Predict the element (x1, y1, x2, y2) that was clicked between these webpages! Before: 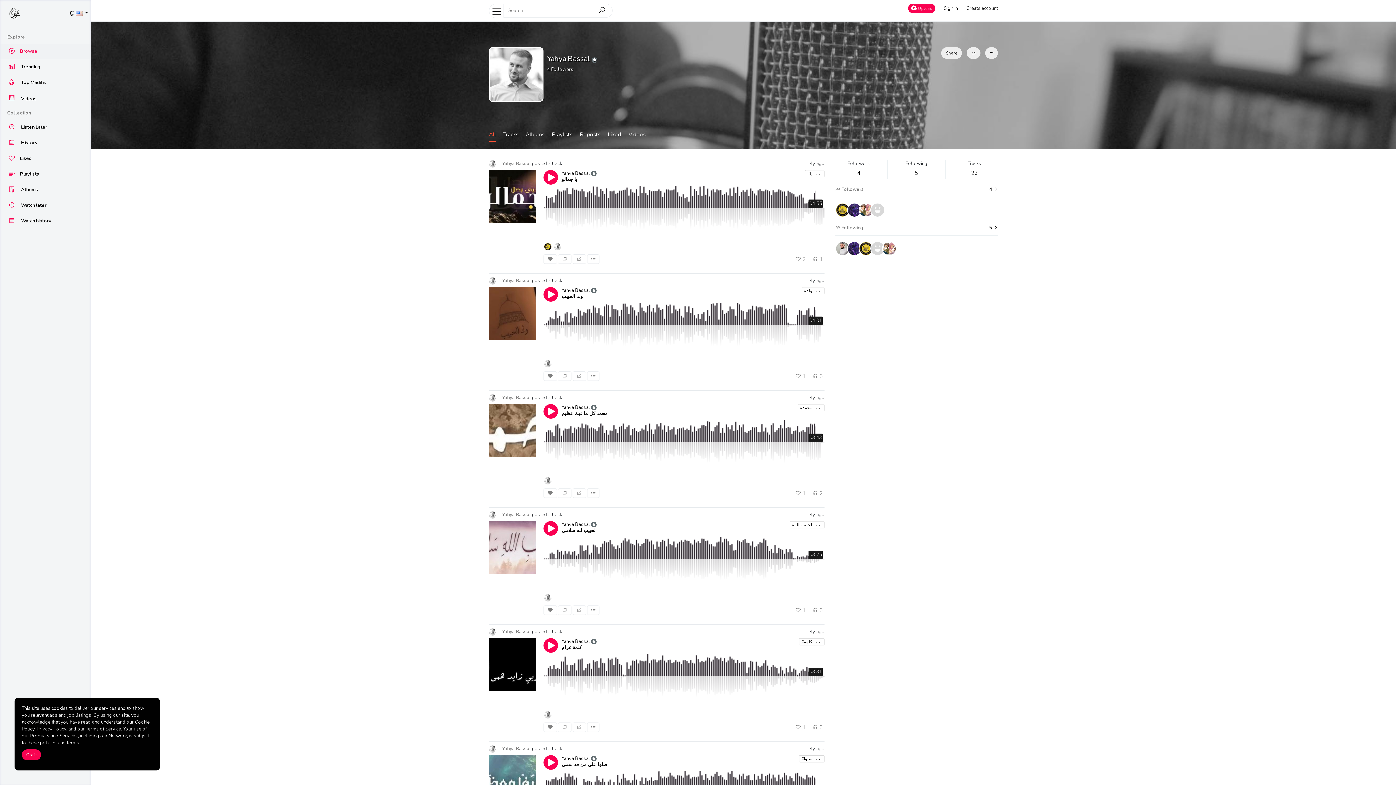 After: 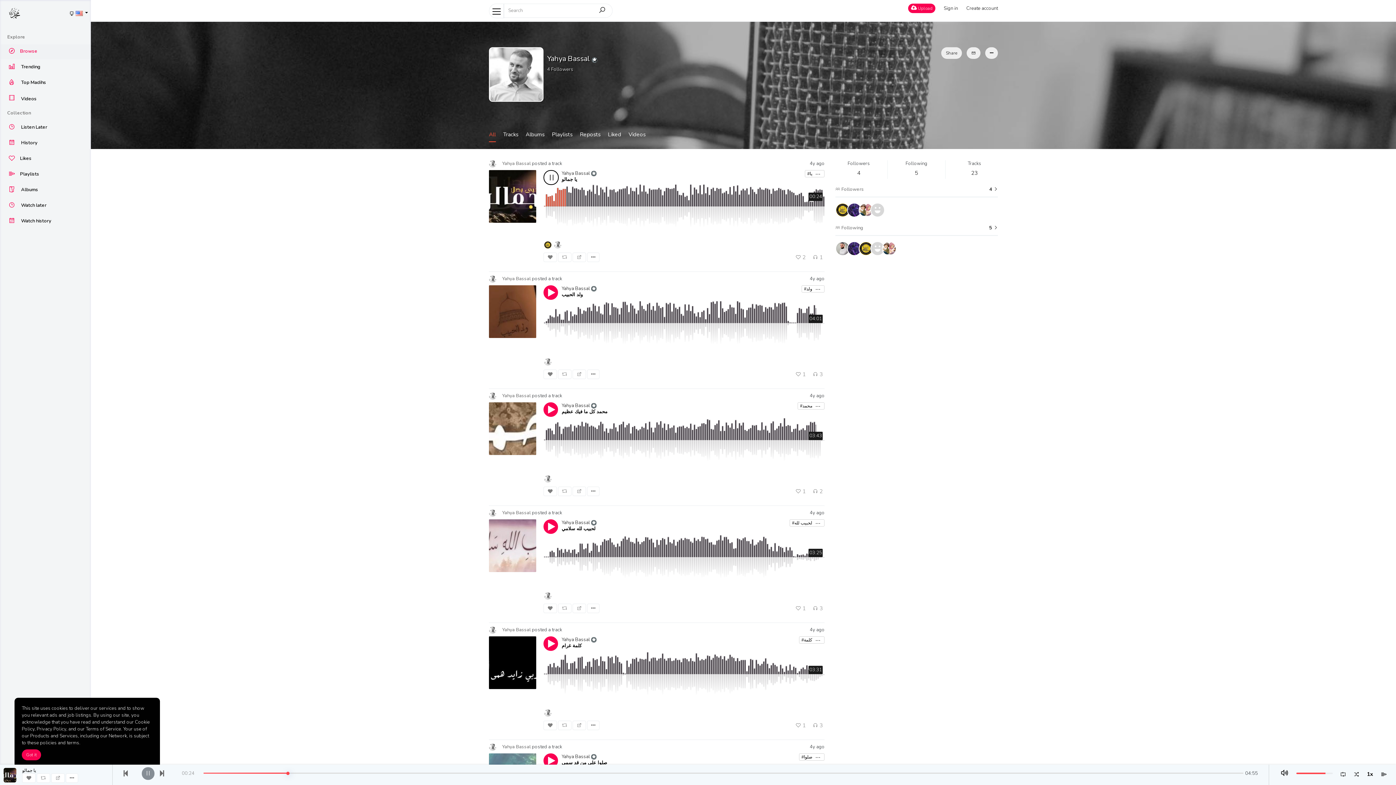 Action: bbox: (543, 170, 558, 184)